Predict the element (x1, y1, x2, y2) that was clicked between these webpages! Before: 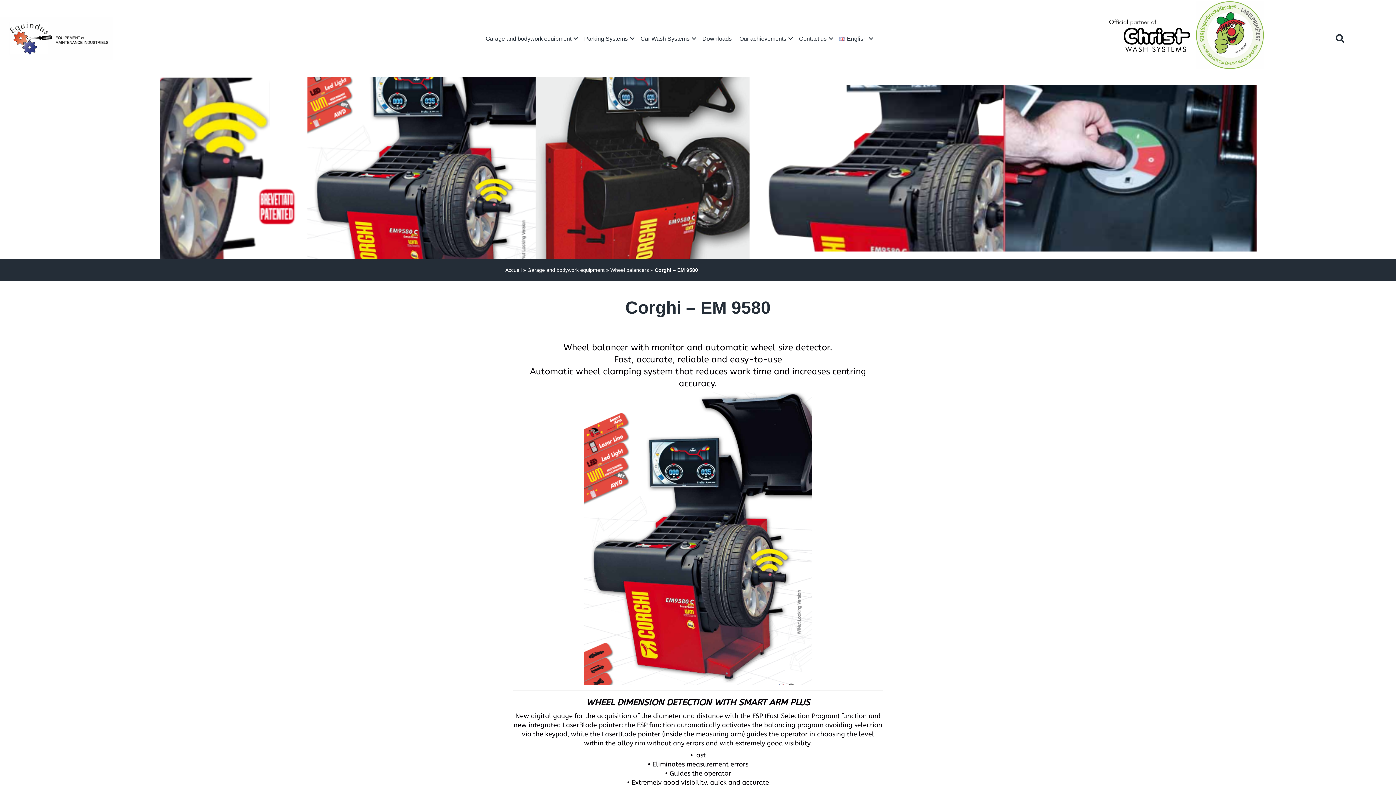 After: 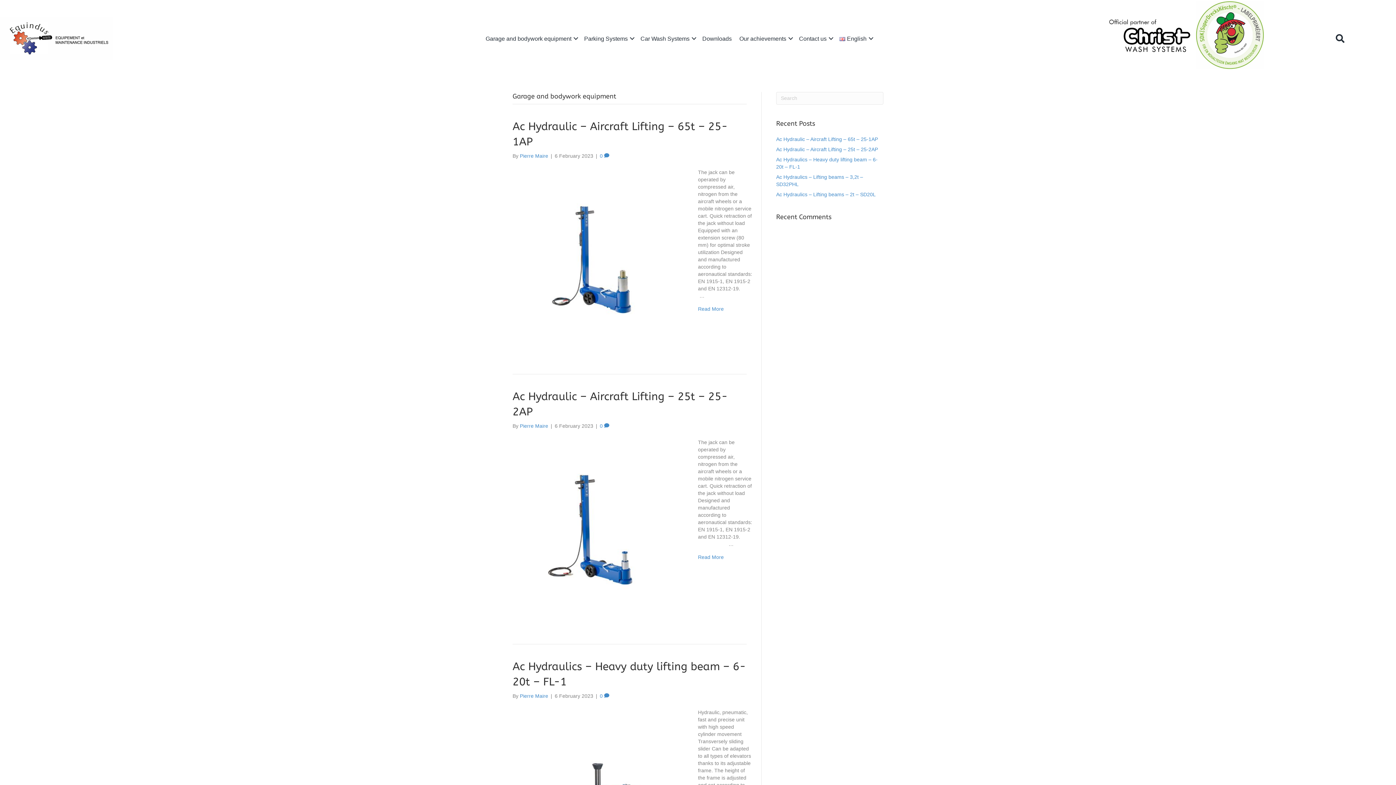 Action: label: Garage and bodywork equipment bbox: (527, 266, 604, 273)